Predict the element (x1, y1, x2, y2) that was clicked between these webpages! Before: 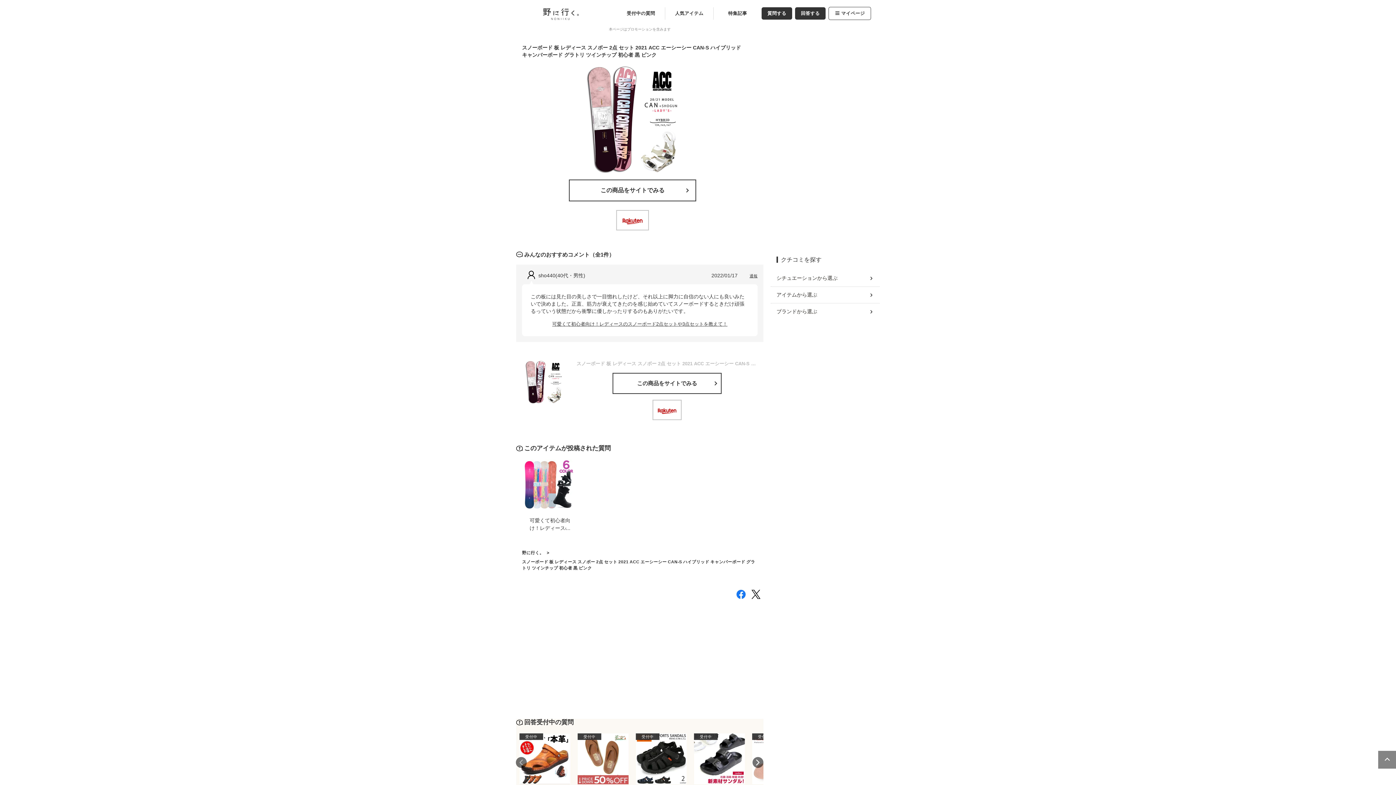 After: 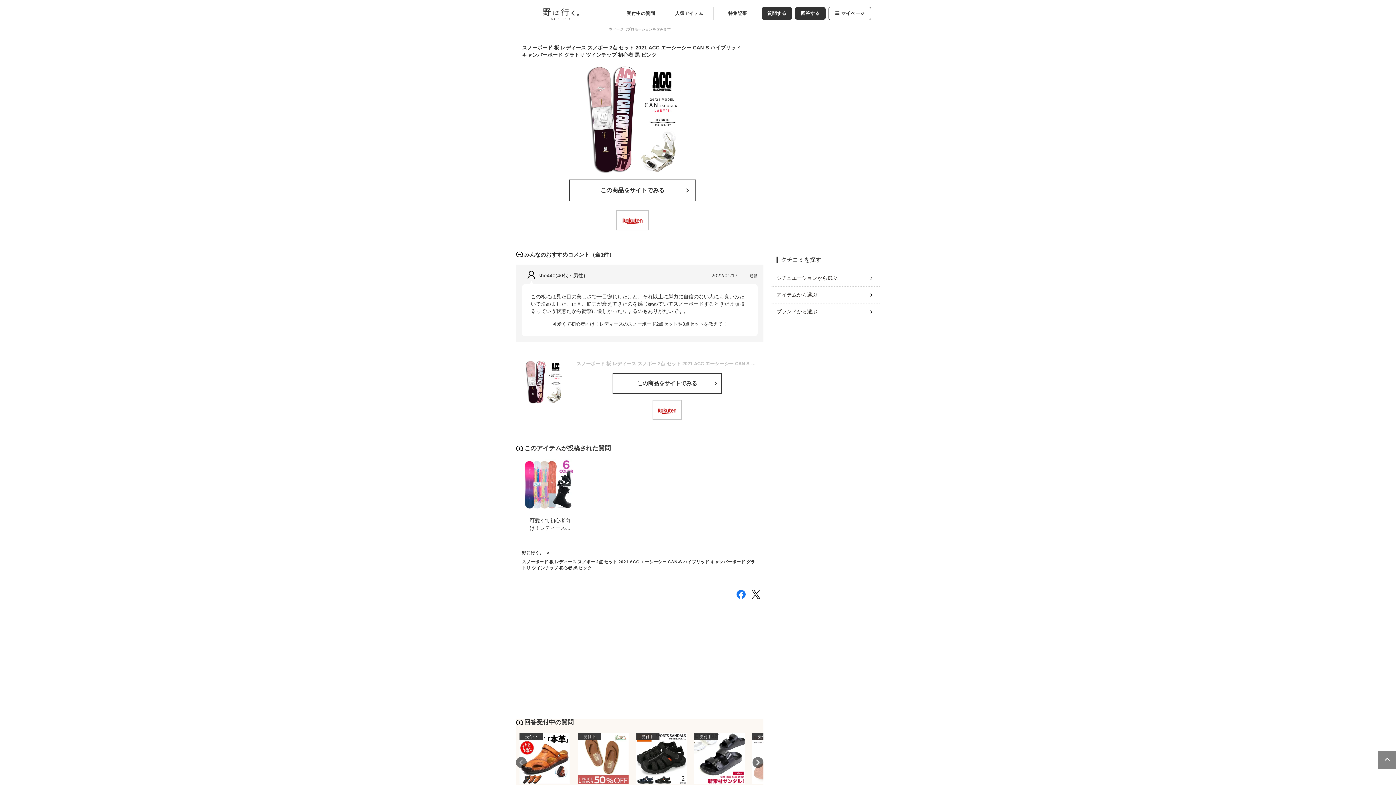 Action: bbox: (1378, 750, 1397, 769)